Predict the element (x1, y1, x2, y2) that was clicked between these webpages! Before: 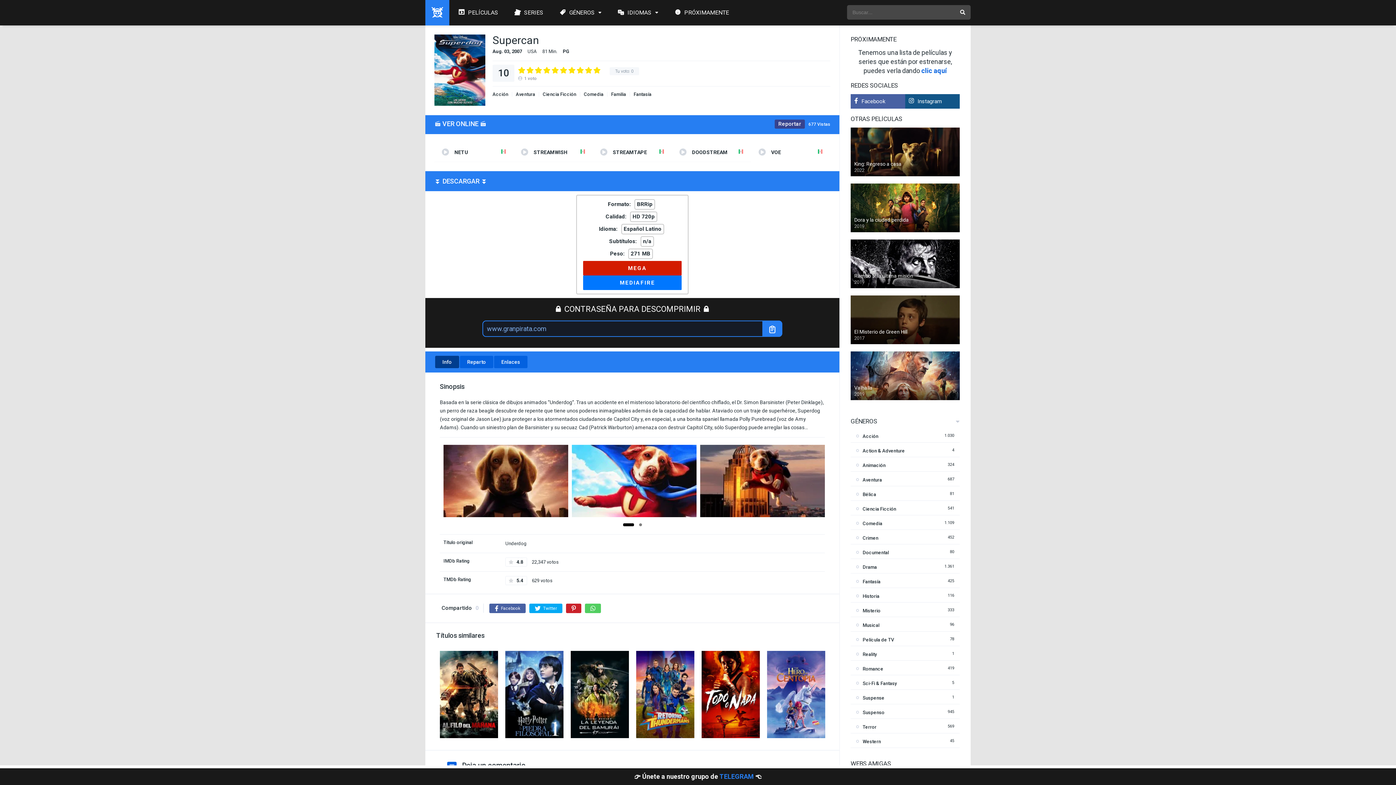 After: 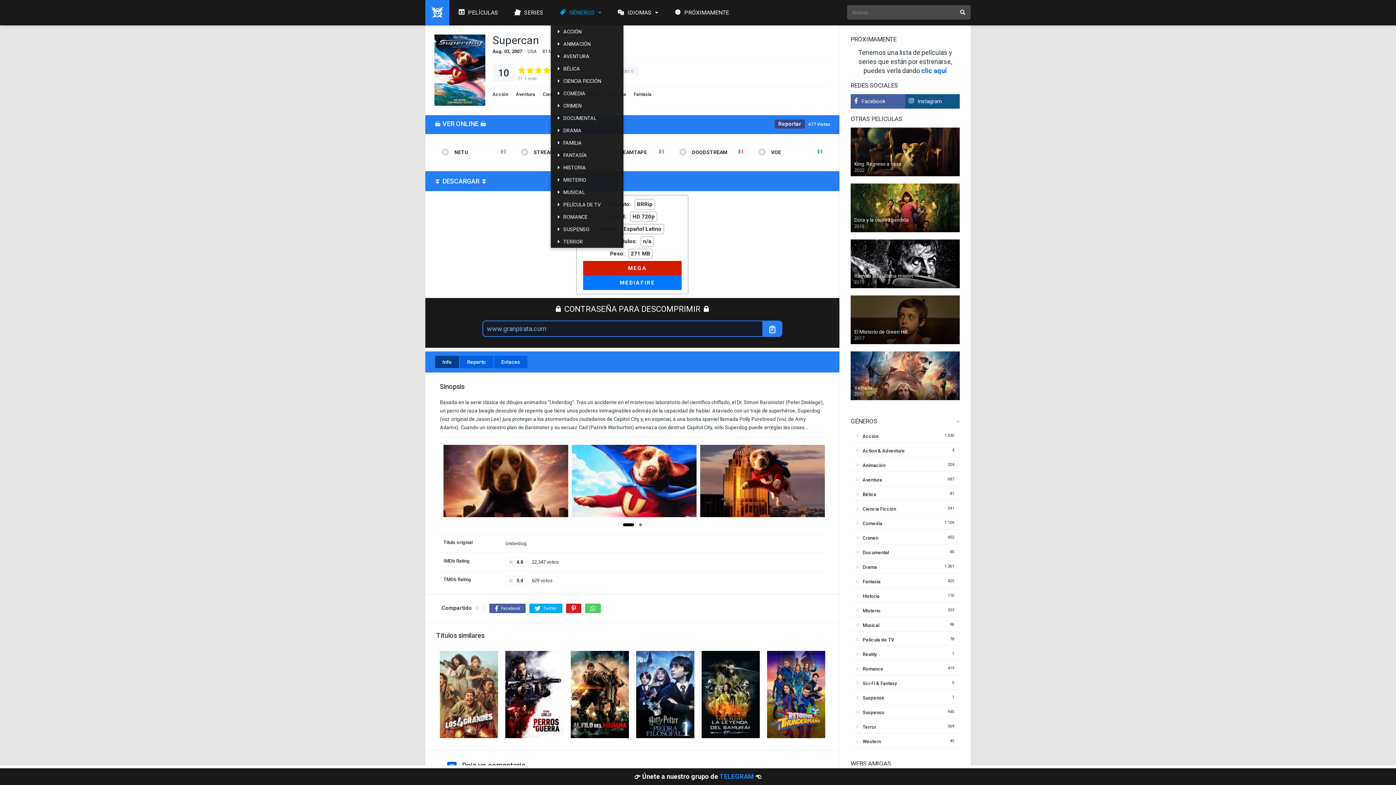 Action: bbox: (550, 0, 609, 25) label: GÉNEROS